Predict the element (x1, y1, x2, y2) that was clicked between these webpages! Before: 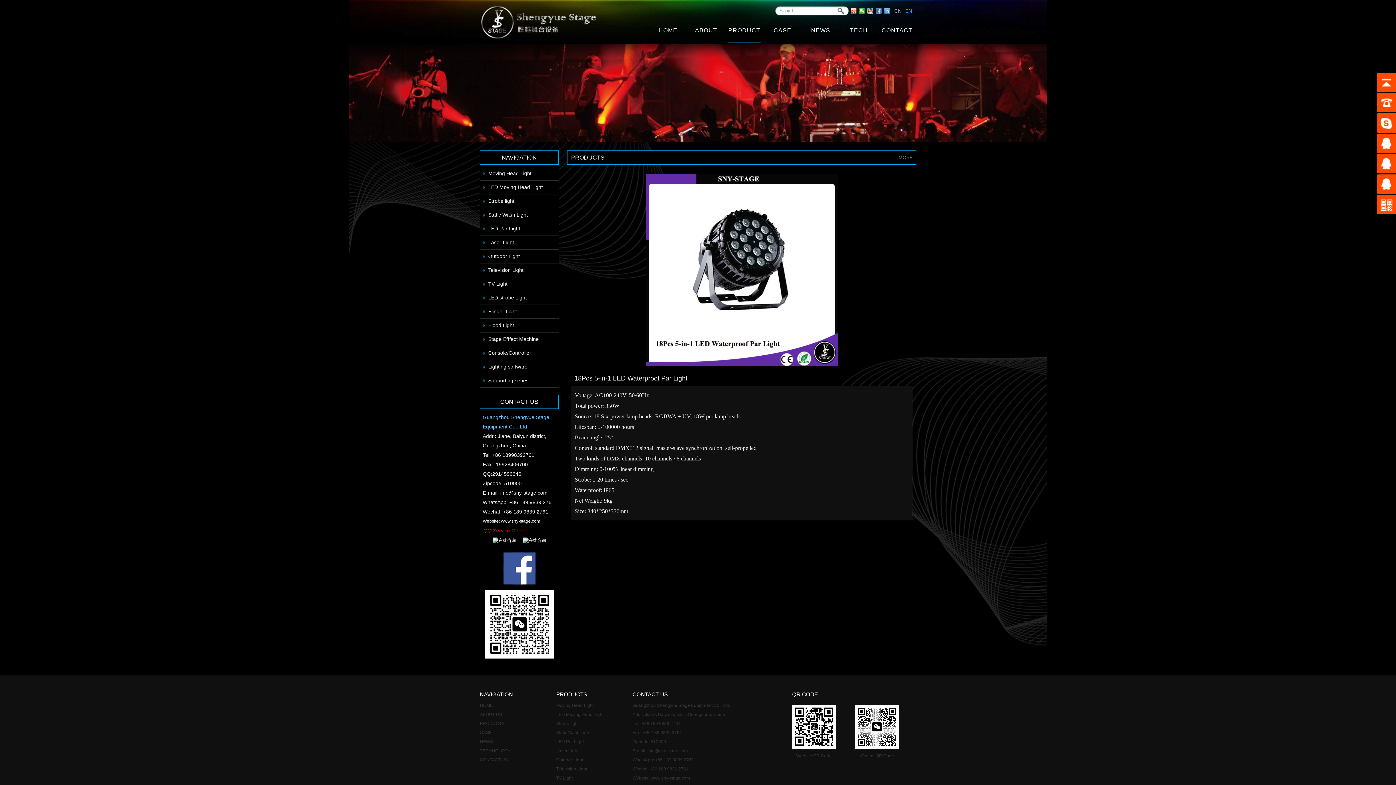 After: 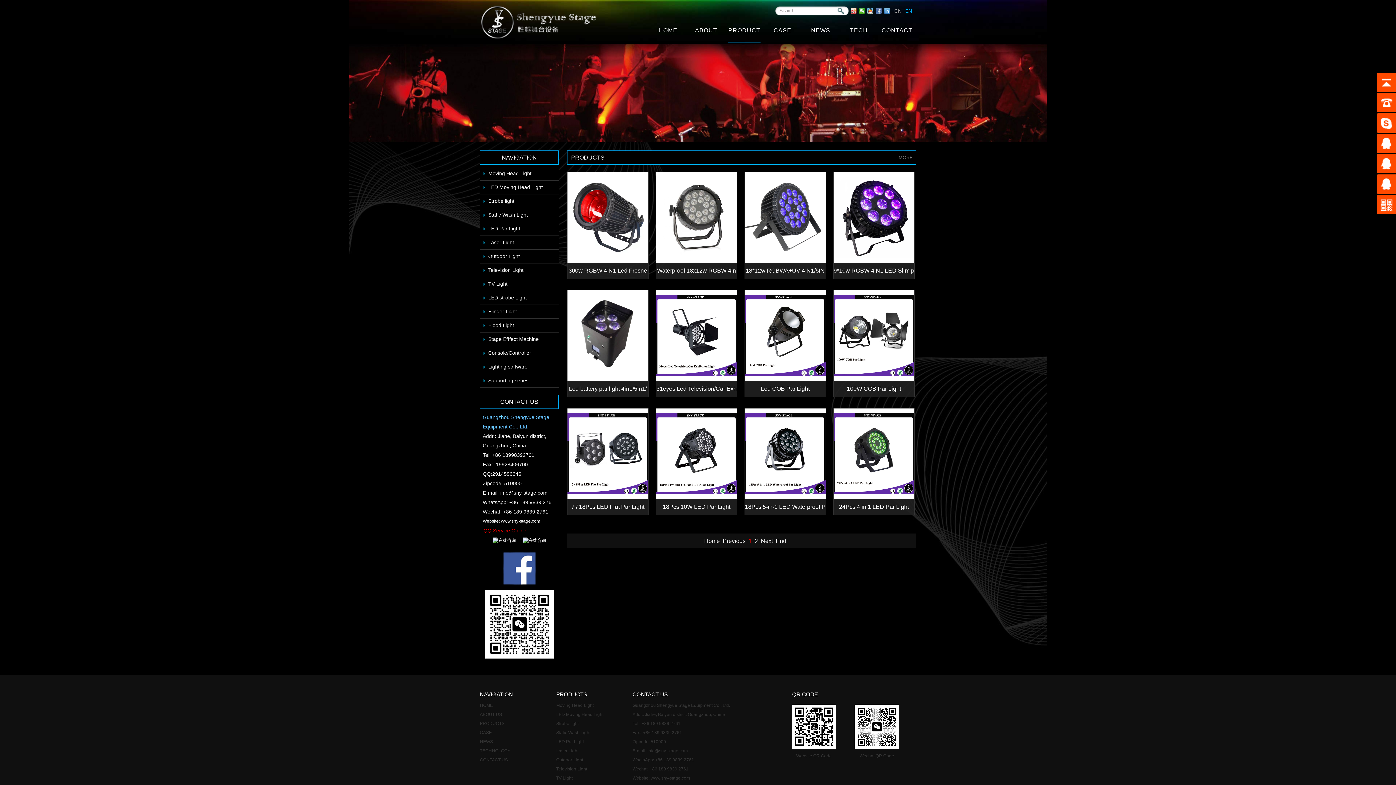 Action: bbox: (488, 225, 520, 231) label: LED Par Light